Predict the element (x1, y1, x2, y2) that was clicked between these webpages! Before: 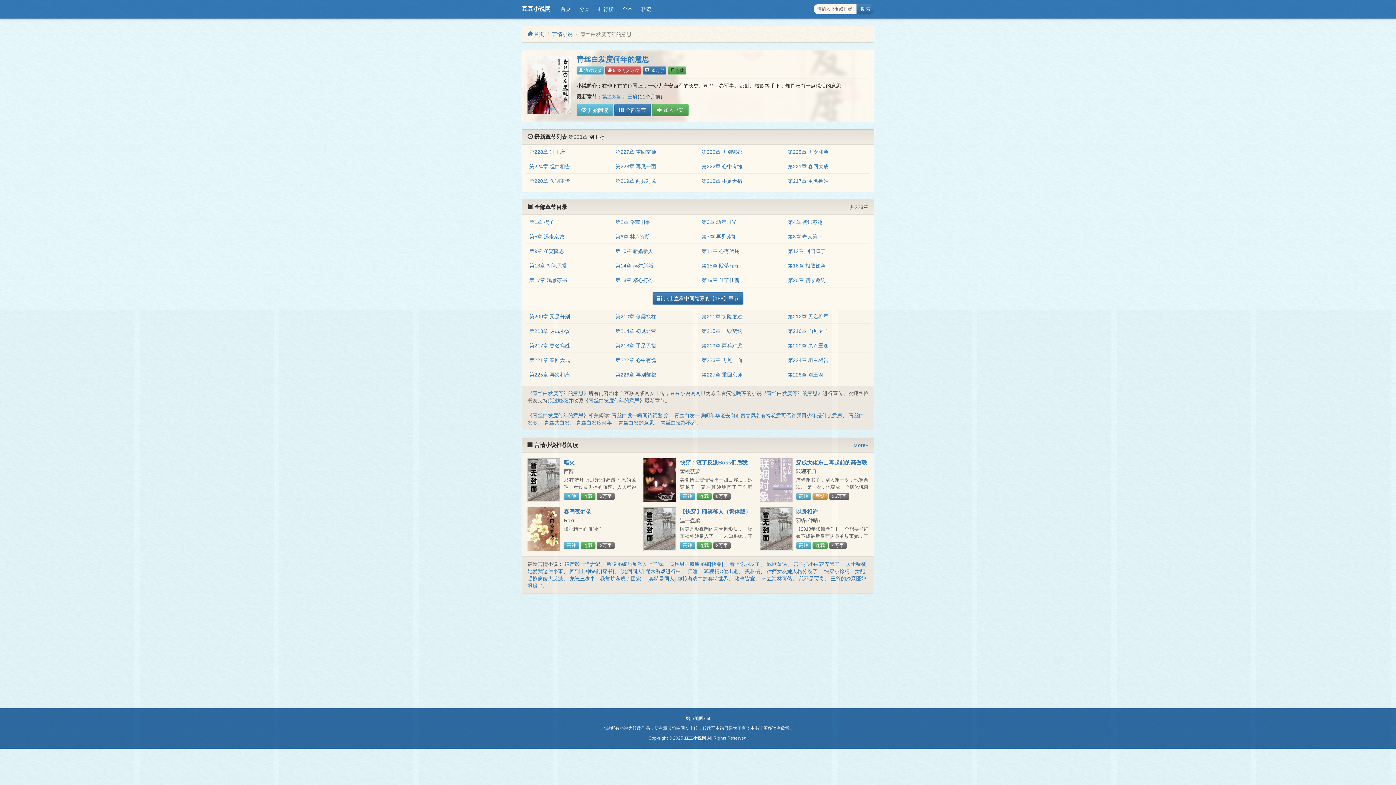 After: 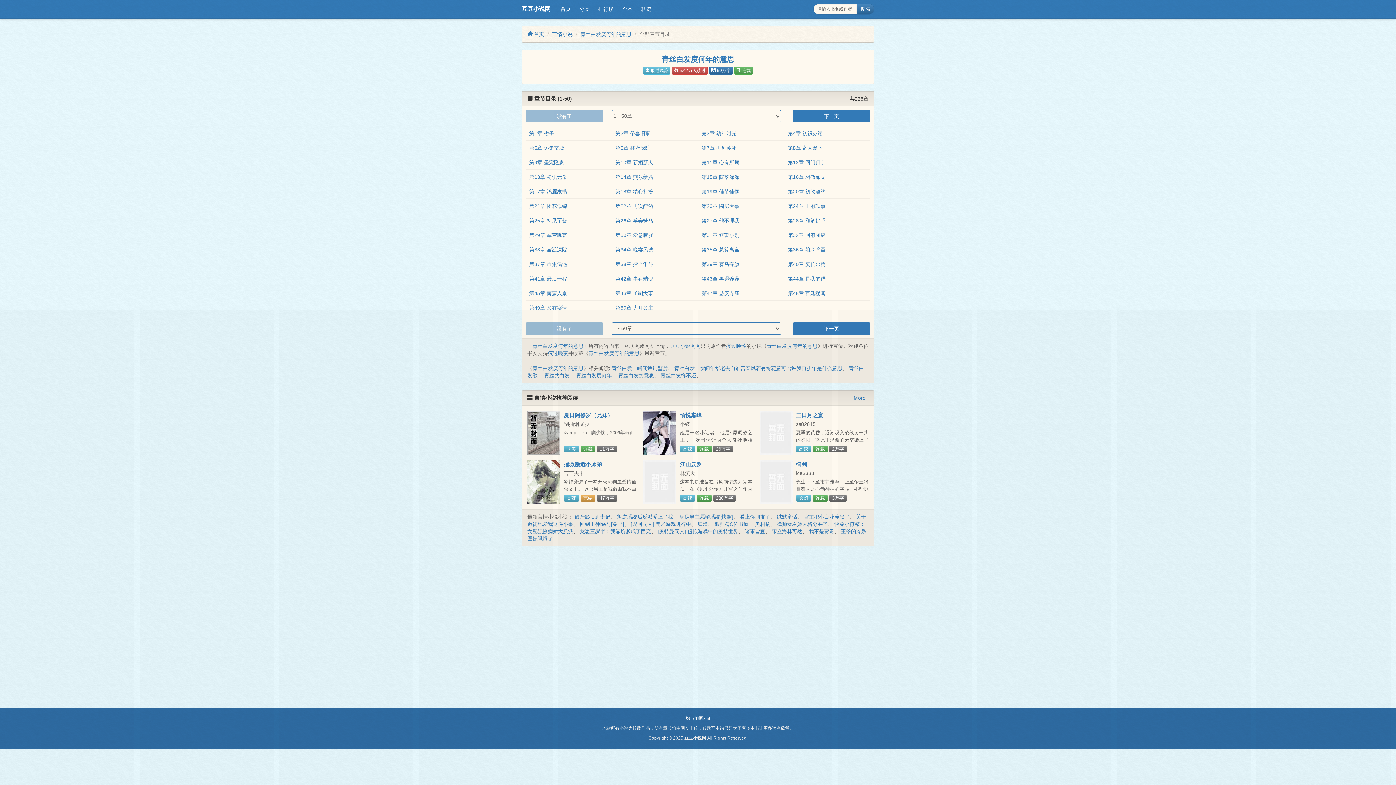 Action: label:  全部章节 bbox: (614, 104, 650, 116)